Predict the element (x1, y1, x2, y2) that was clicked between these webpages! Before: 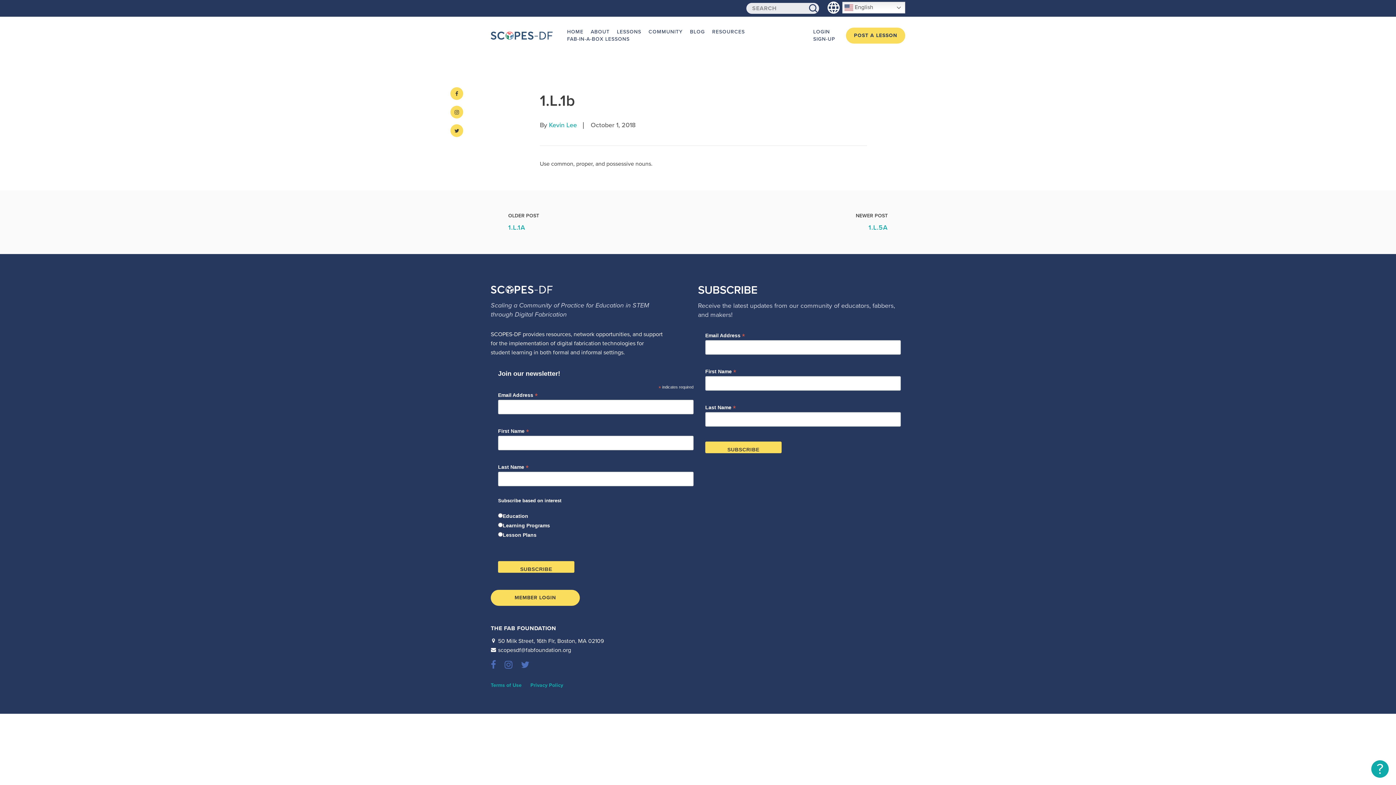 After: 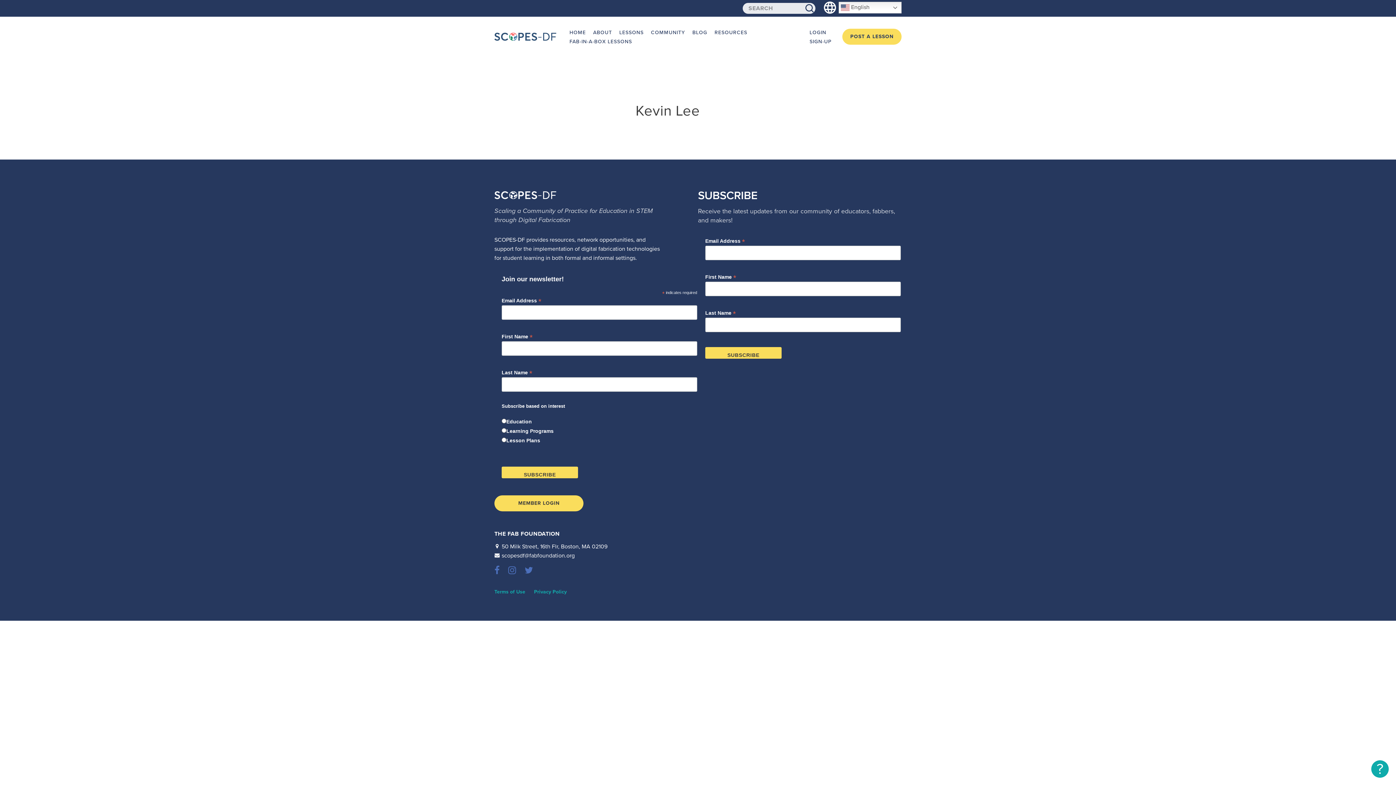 Action: label: Kevin Lee bbox: (549, 121, 577, 129)